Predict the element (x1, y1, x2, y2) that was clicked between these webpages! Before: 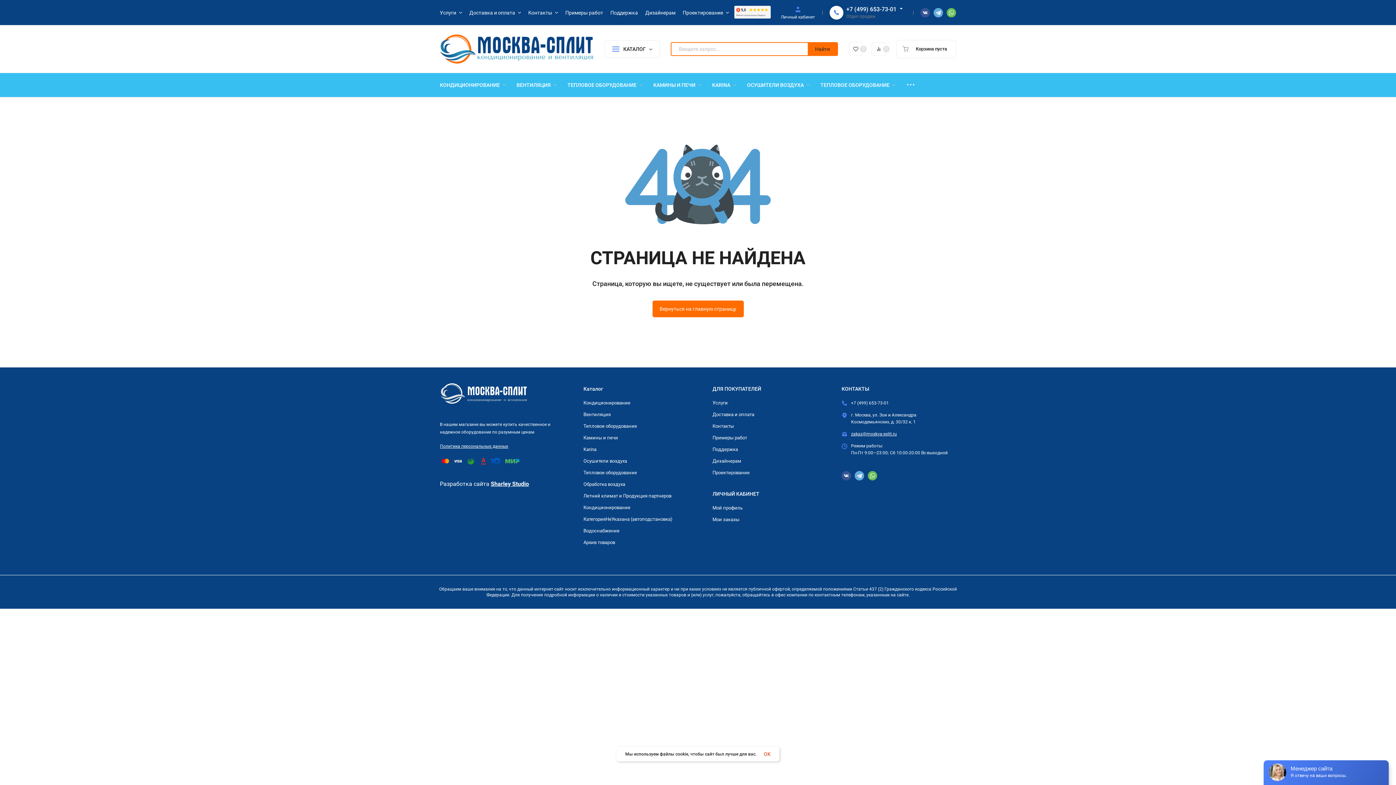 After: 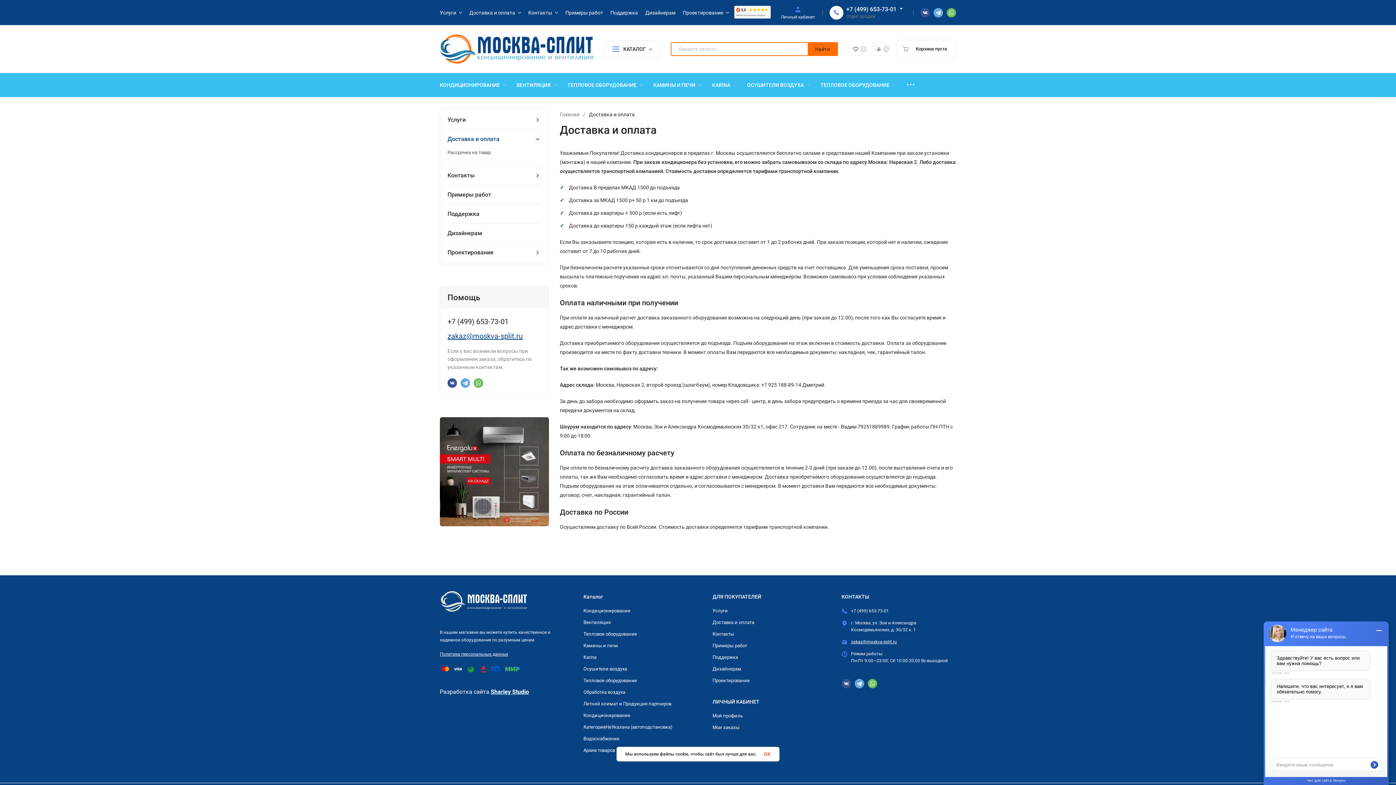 Action: label: Доставка и оплата bbox: (469, 10, 521, 15)